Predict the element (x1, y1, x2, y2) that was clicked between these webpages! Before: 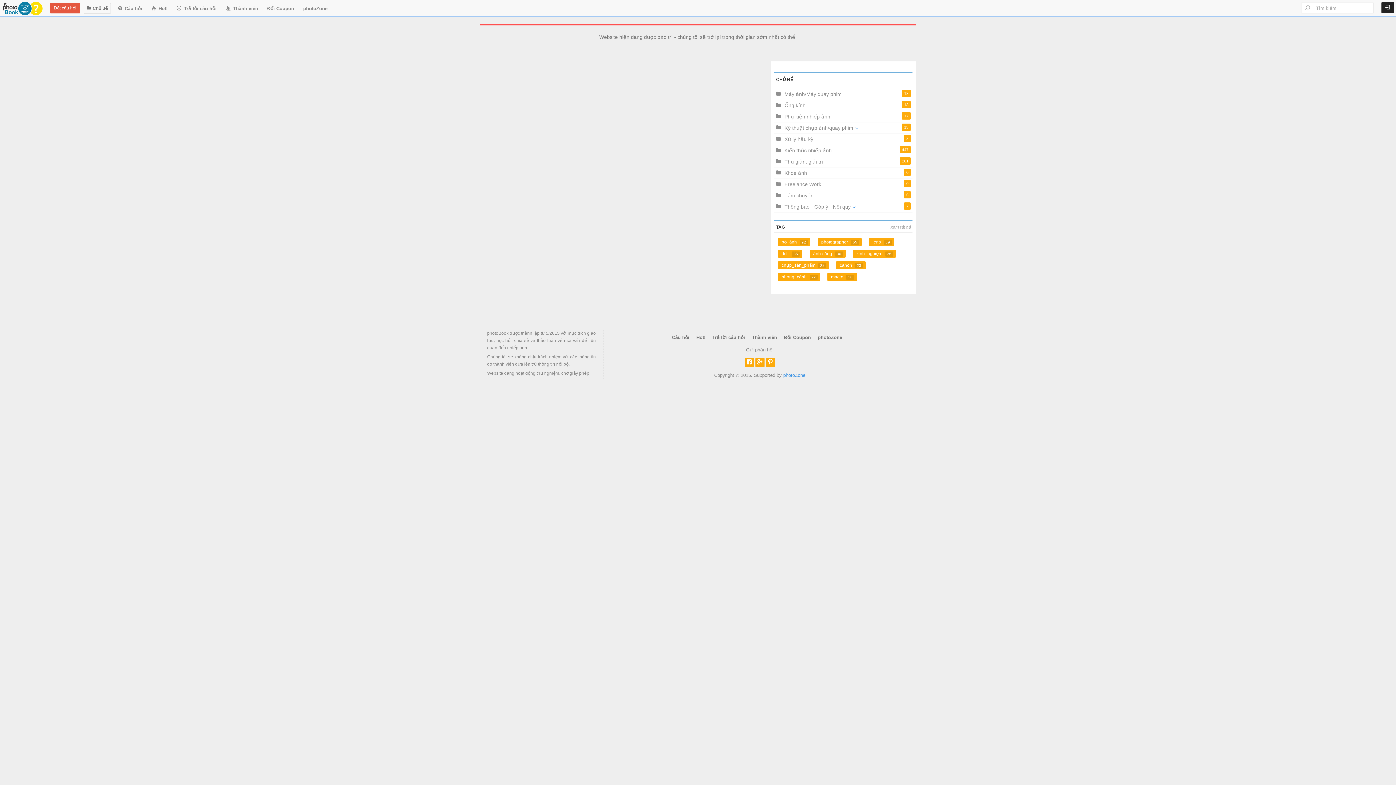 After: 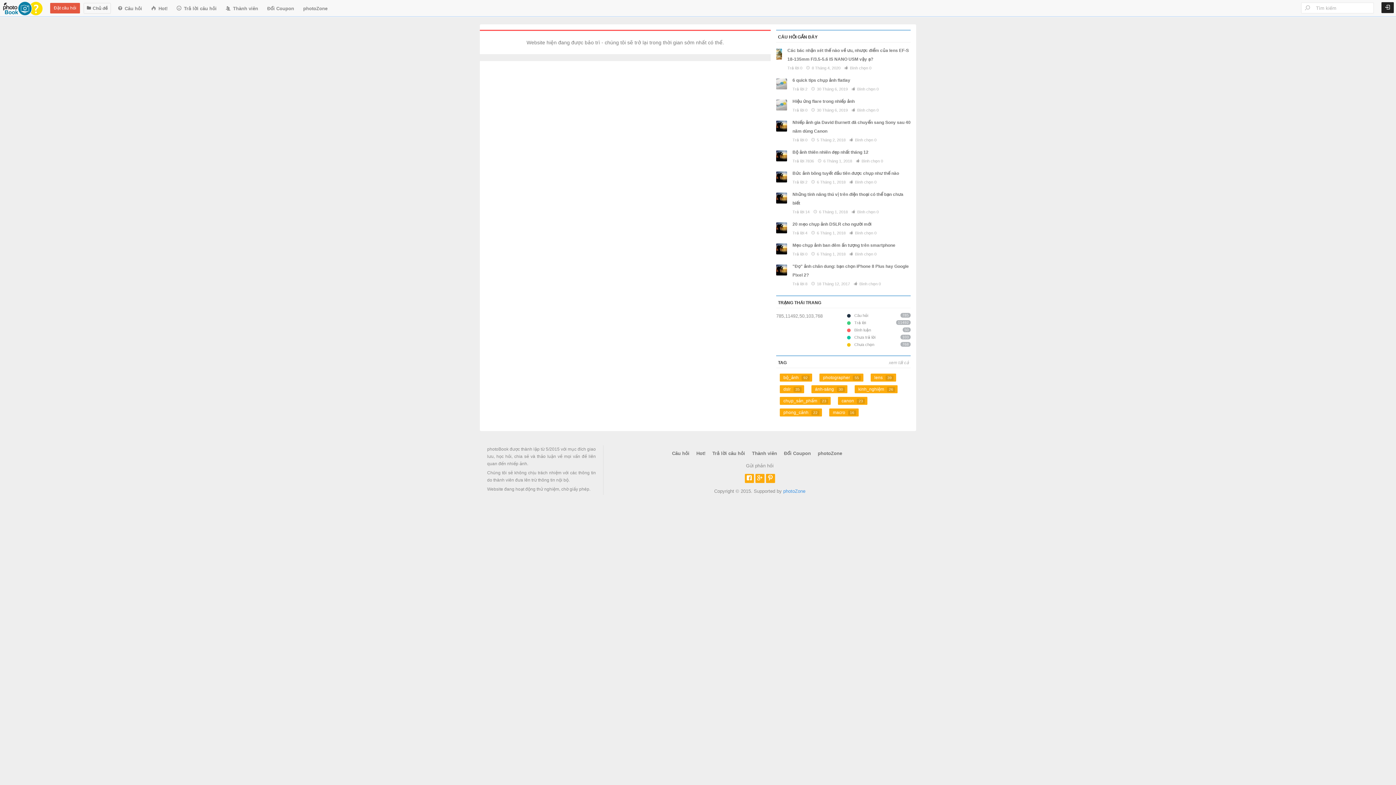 Action: label: Thành viên bbox: (222, 0, 261, 16)